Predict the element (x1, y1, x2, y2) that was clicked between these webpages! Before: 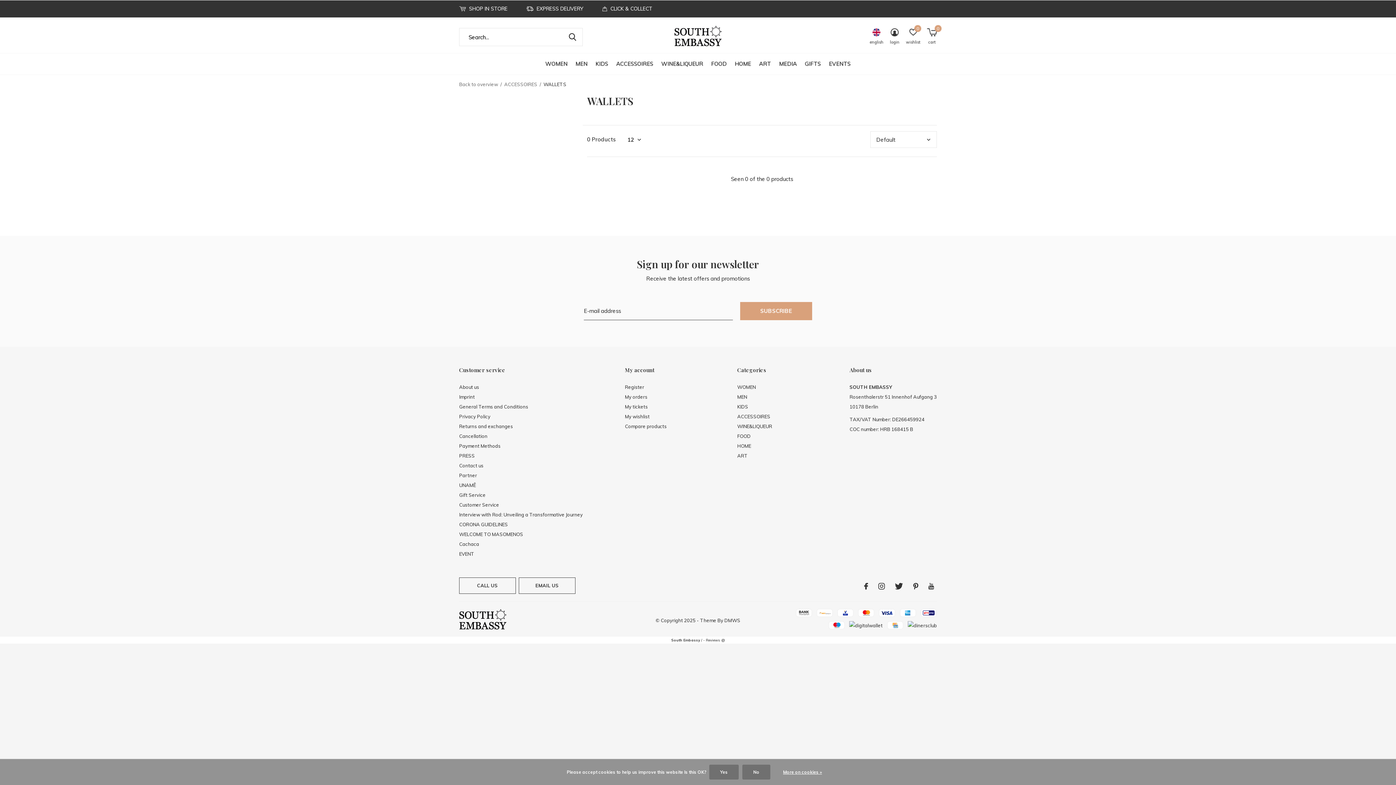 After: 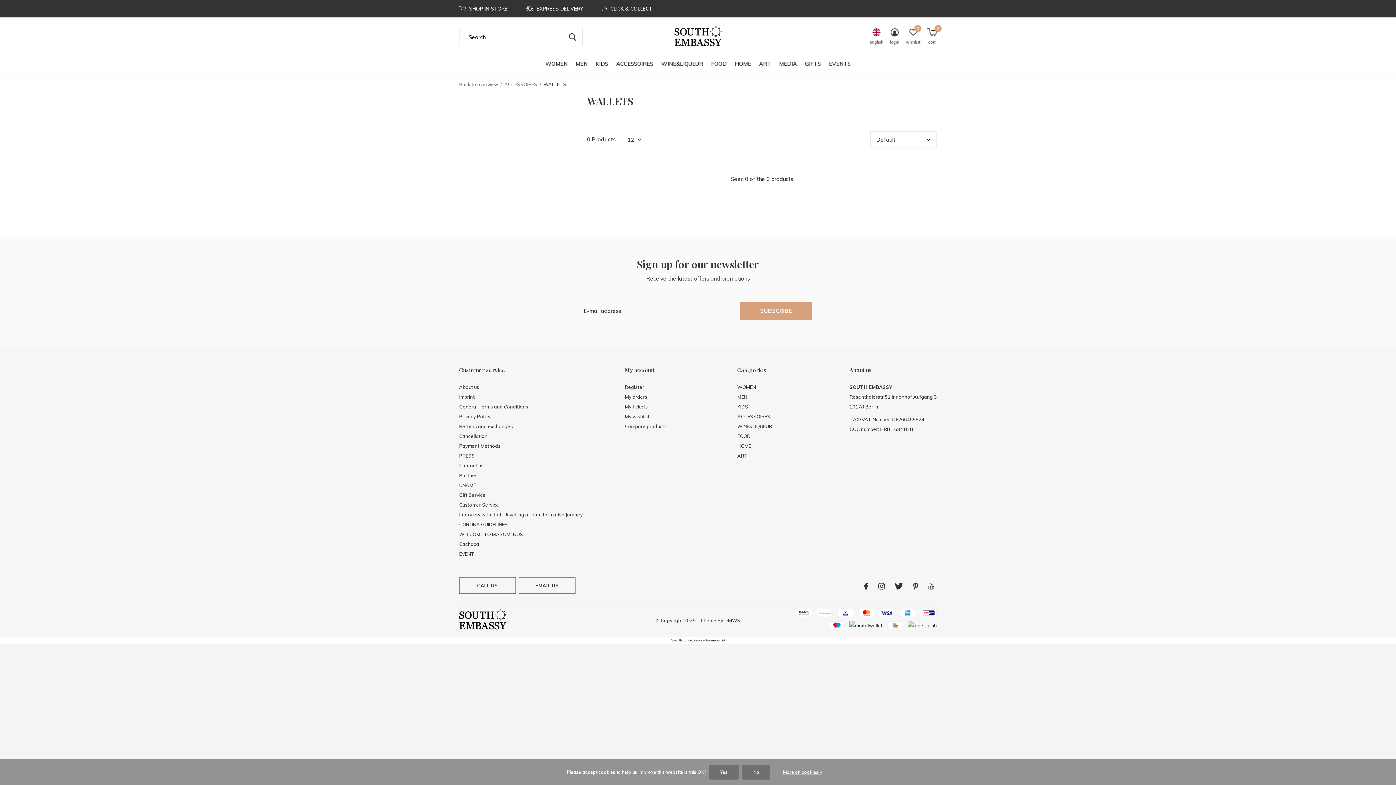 Action: bbox: (737, 366, 807, 373)